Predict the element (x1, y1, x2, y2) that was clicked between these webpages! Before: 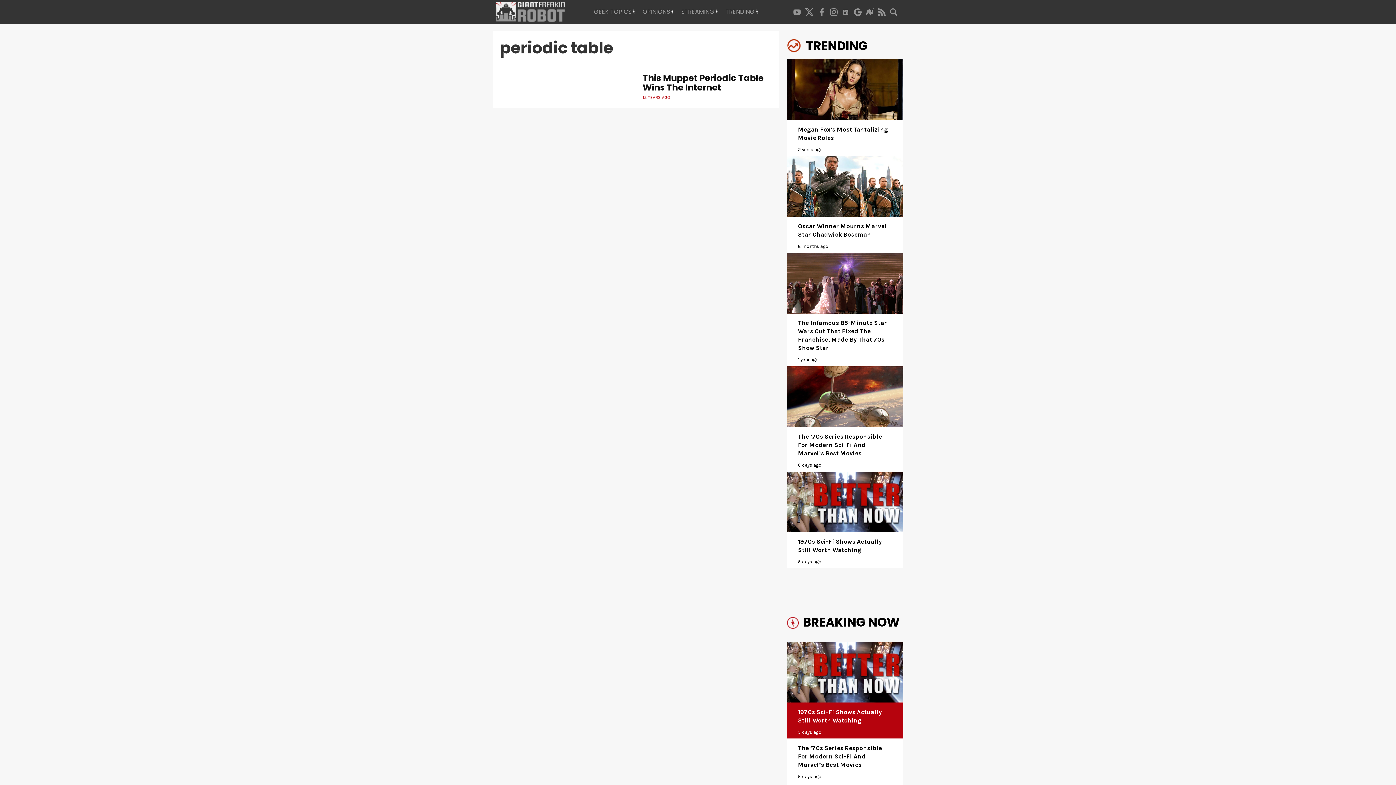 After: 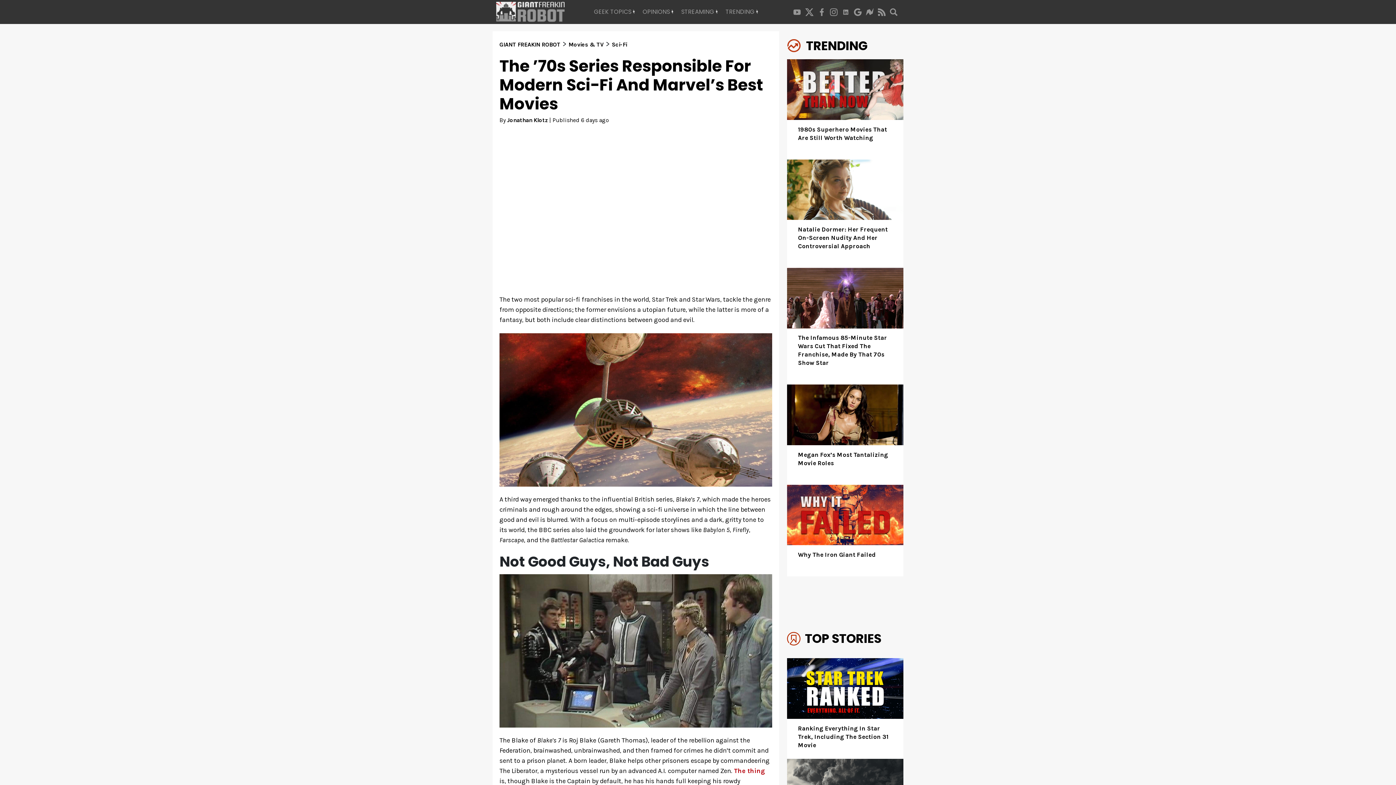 Action: label: The ’70s Series Responsible For Modern Sci-Fi And Marvel’s Best Movies

6 days ago bbox: (787, 742, 903, 780)